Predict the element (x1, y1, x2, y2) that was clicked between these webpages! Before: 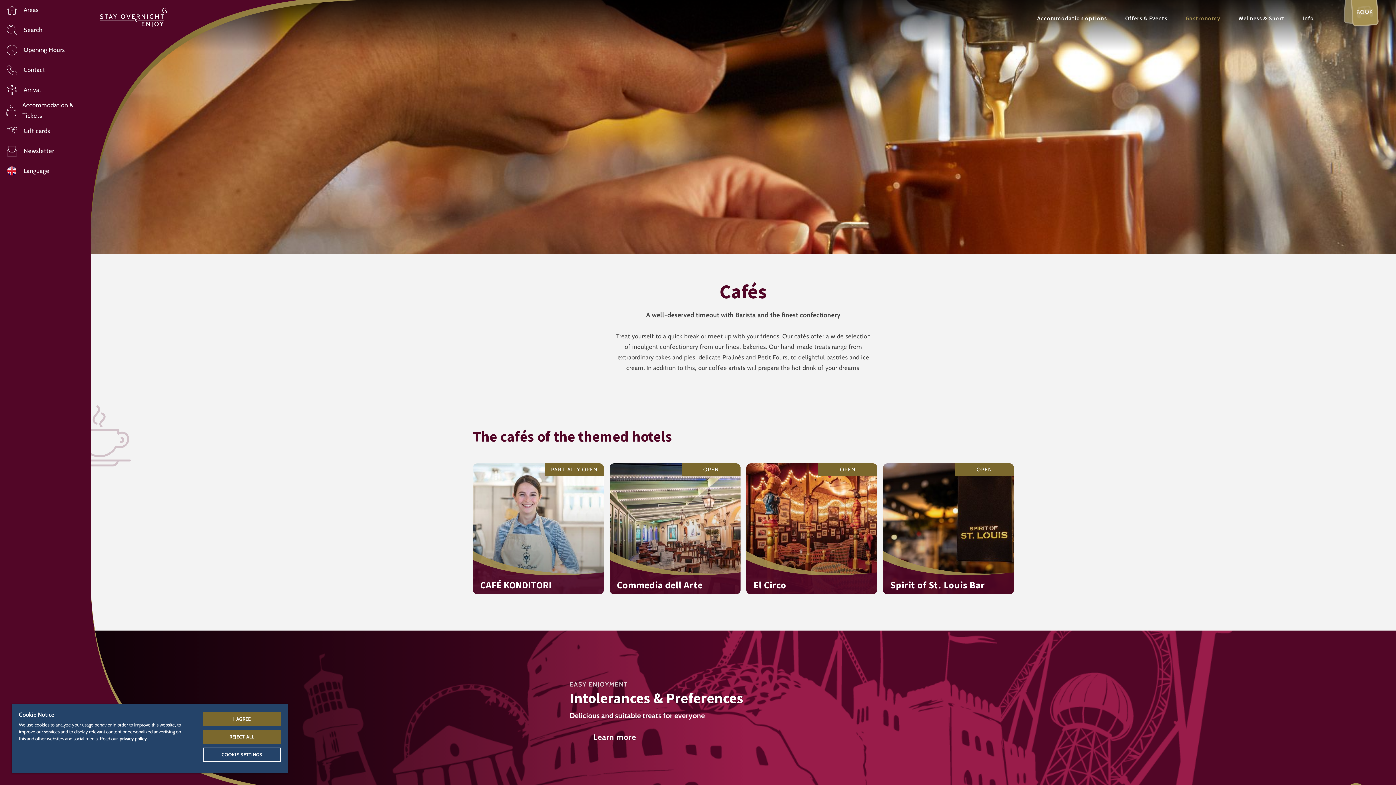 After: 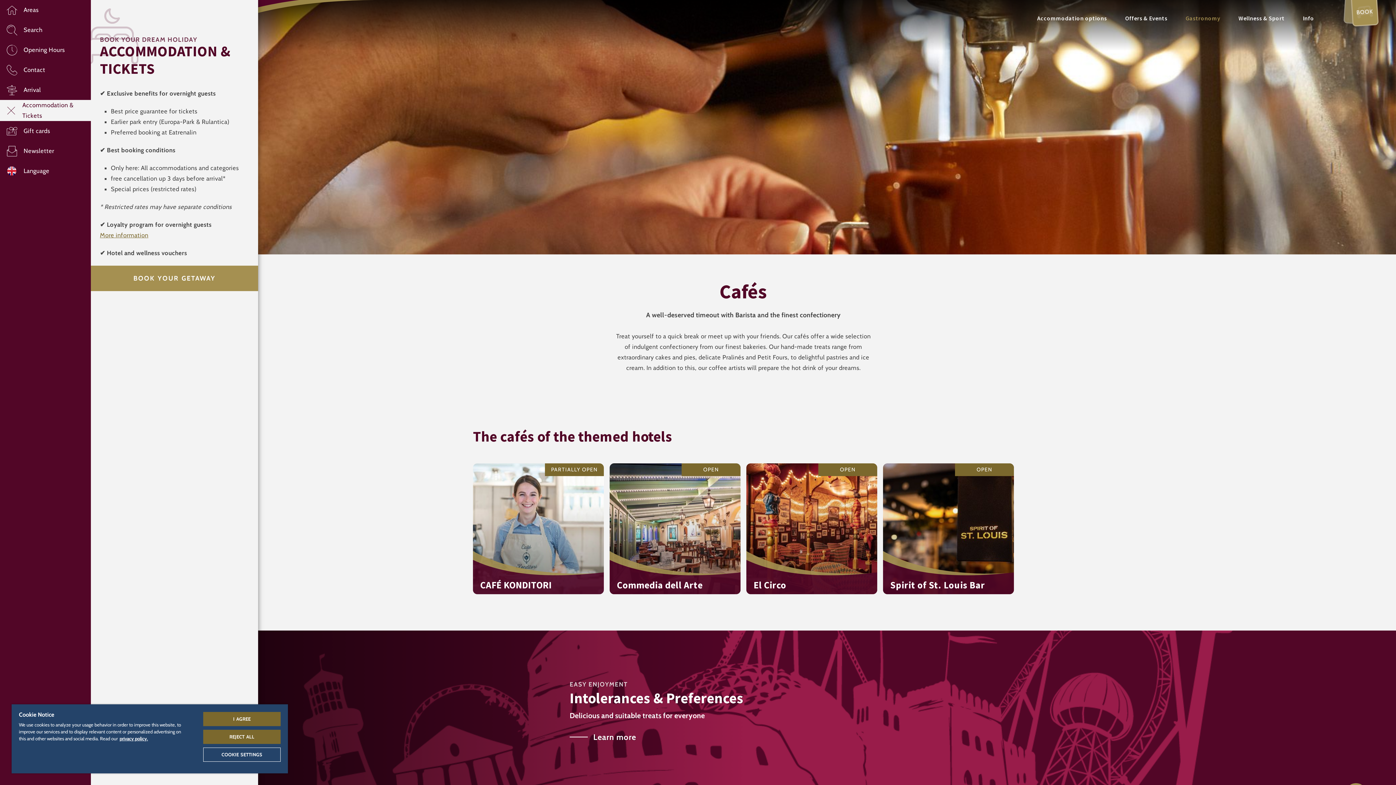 Action: bbox: (0, 100, 90, 121) label: Accommodation & Tickets